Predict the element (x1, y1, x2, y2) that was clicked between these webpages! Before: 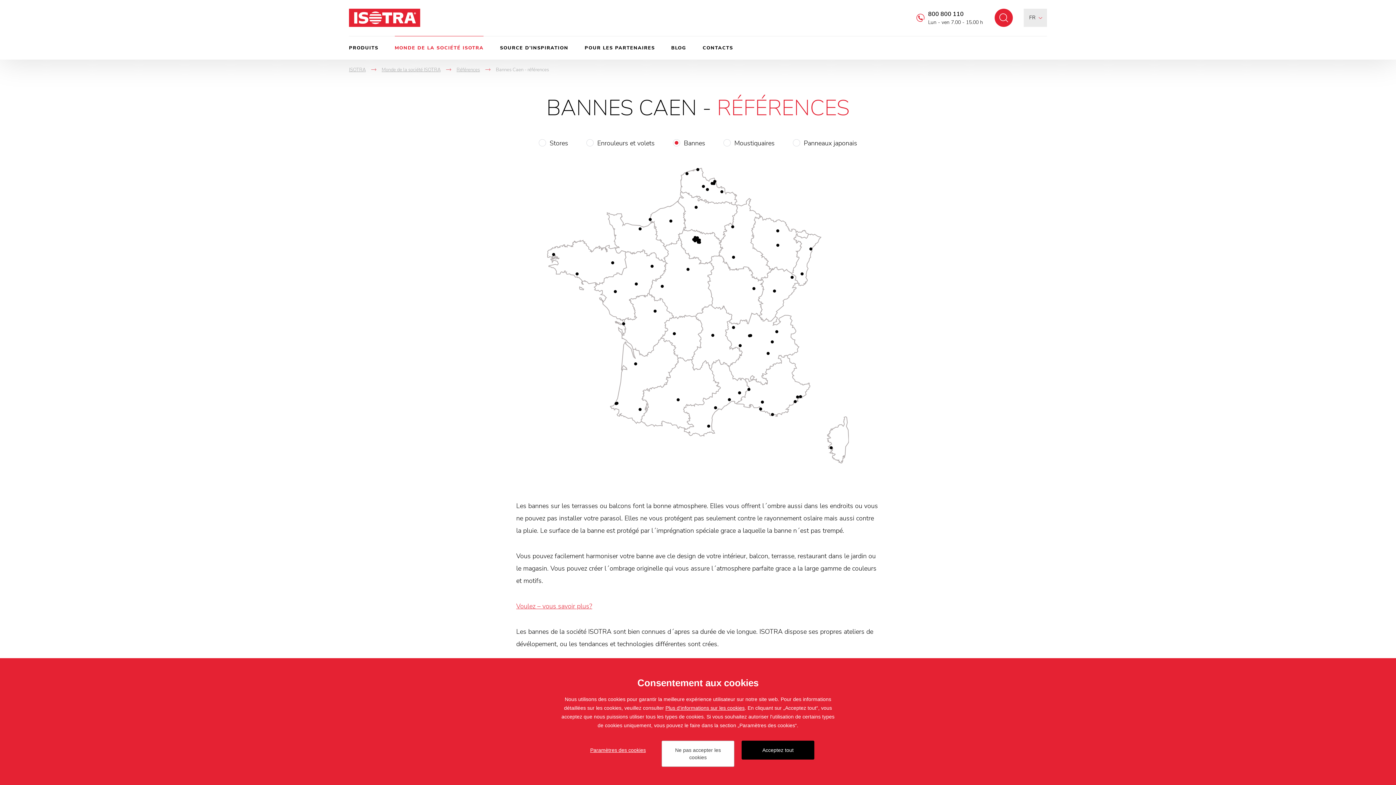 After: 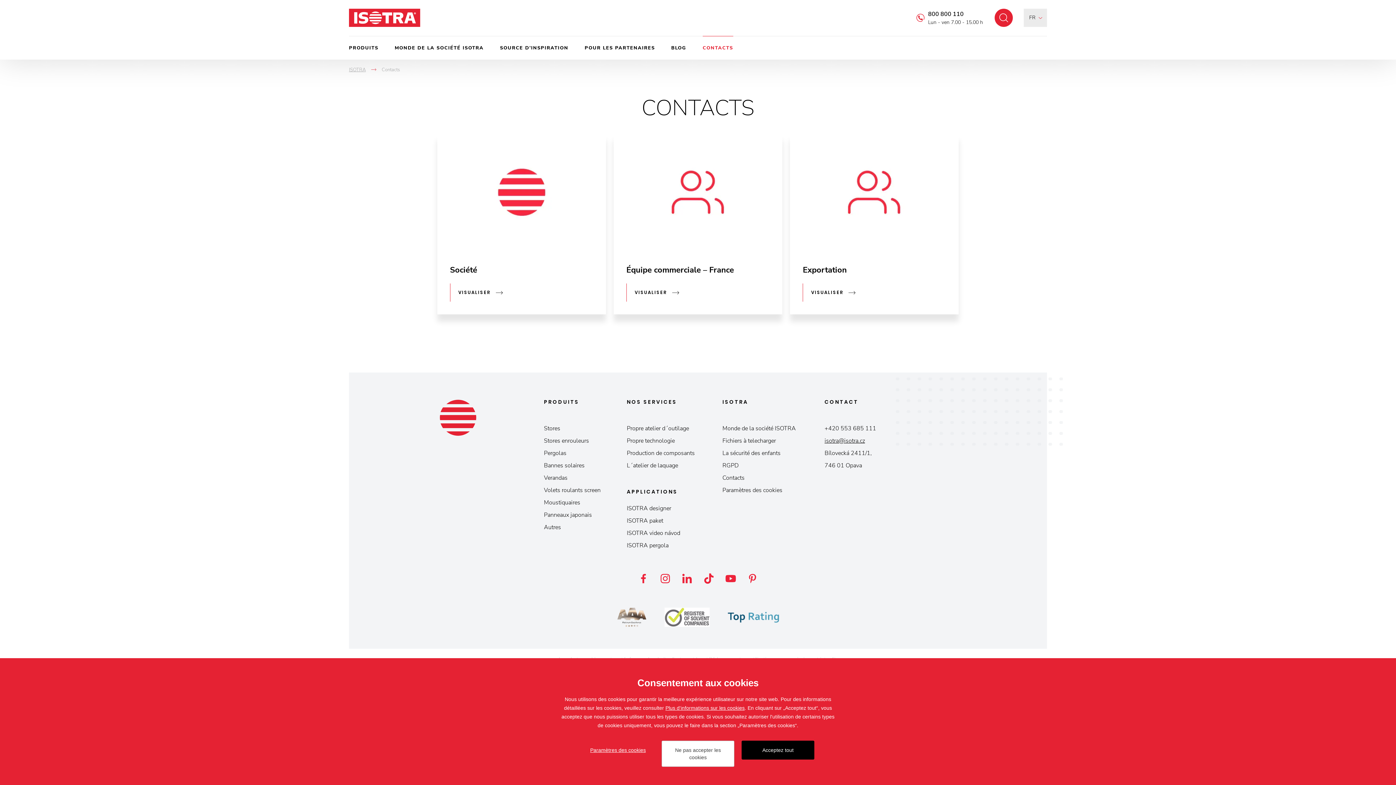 Action: bbox: (702, 36, 733, 59) label: CONTACTS